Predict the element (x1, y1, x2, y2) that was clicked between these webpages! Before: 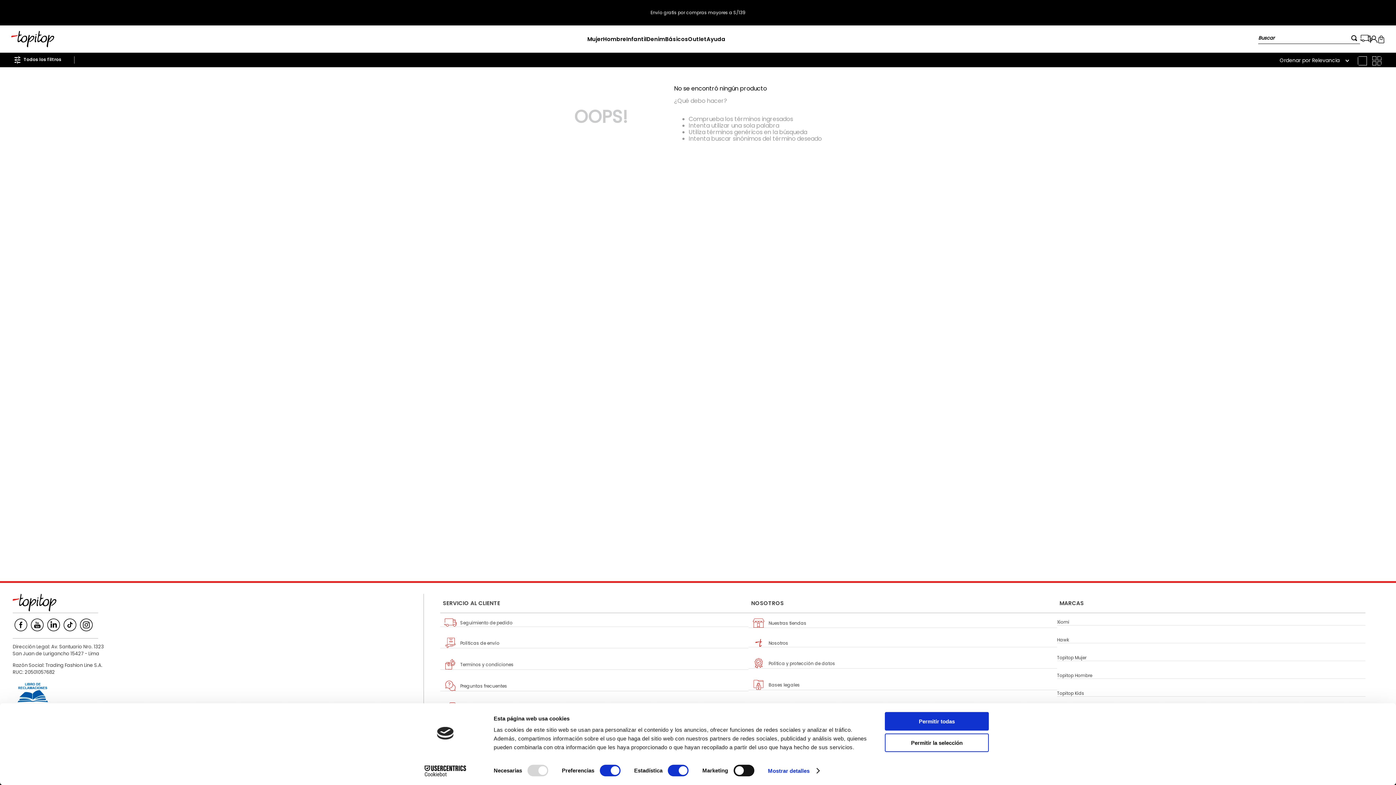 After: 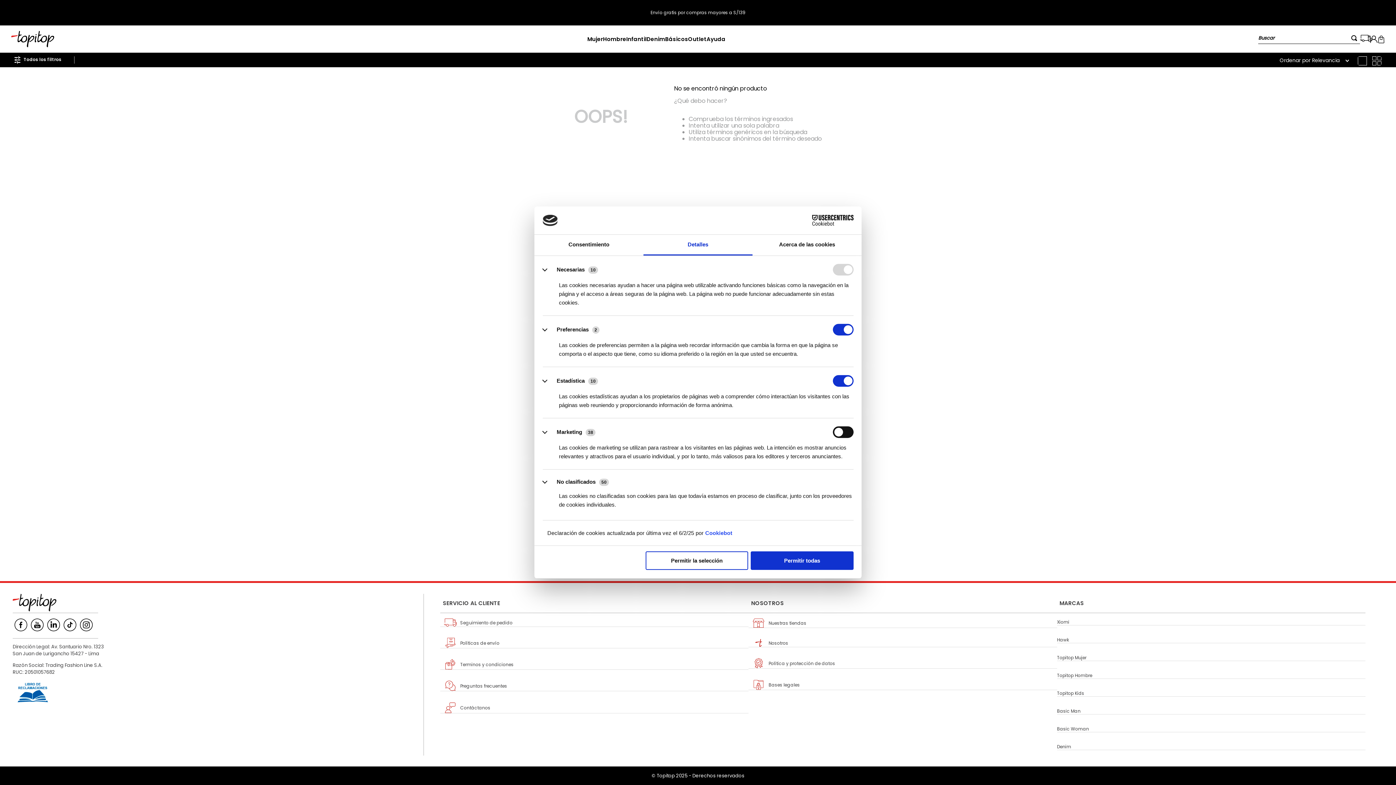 Action: bbox: (768, 765, 819, 776) label: Mostrar detalles